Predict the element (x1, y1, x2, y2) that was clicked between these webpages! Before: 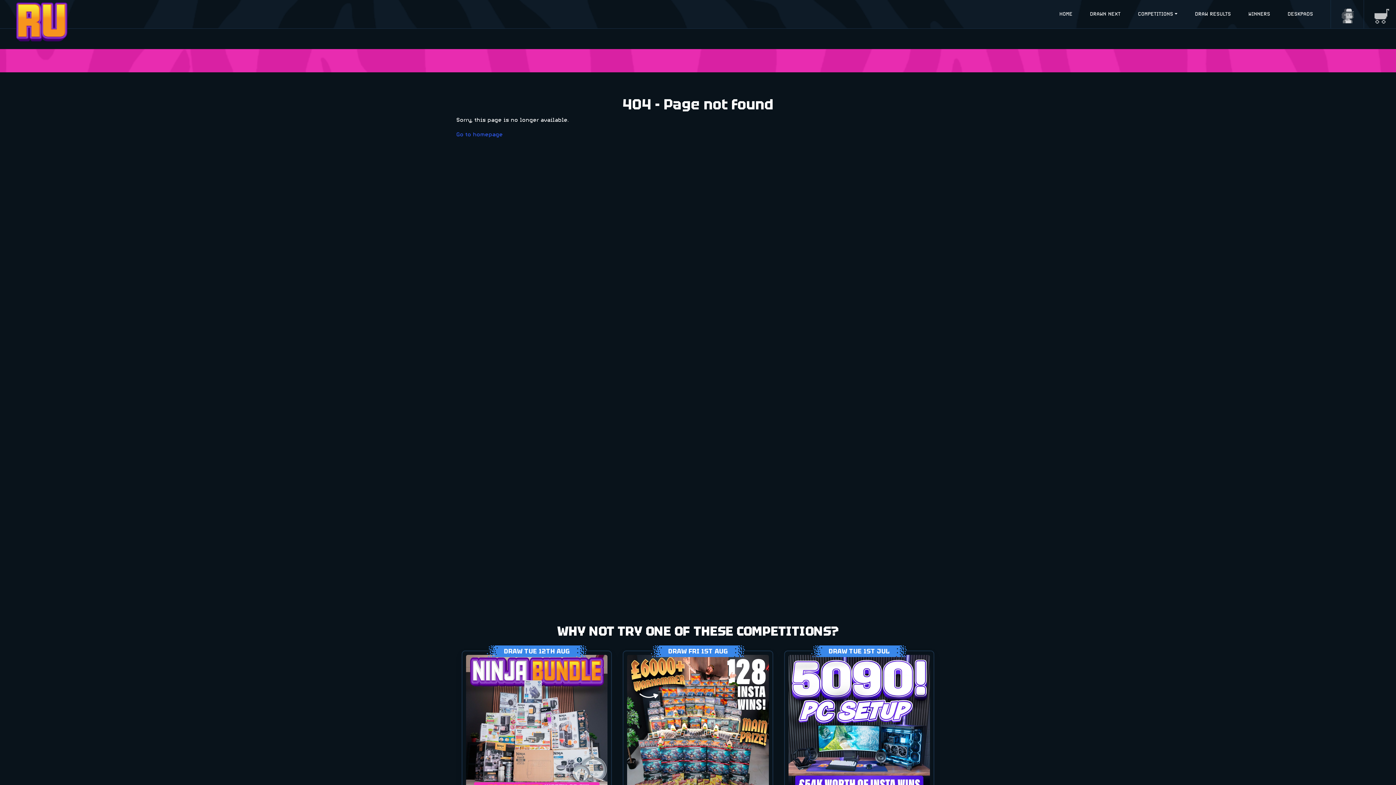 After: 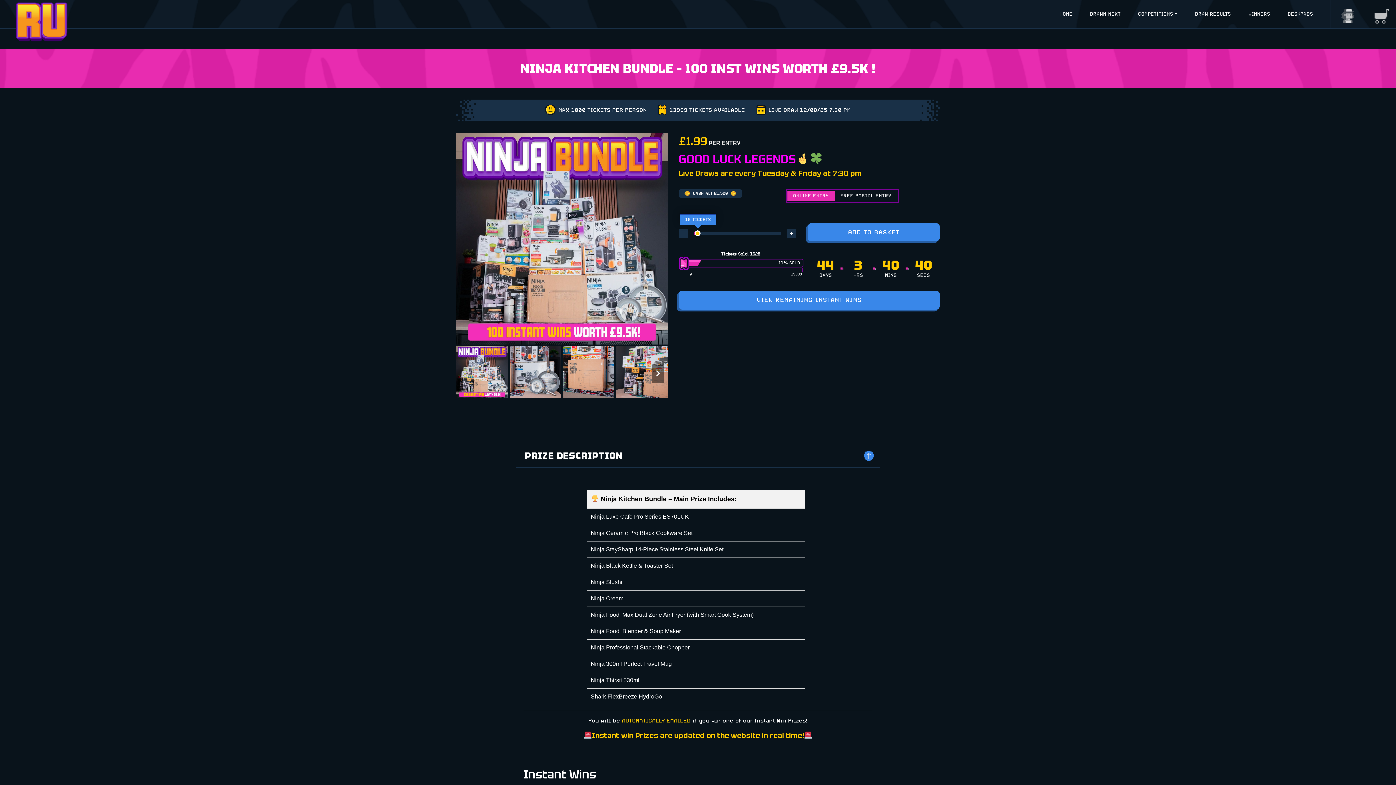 Action: bbox: (466, 655, 607, 882) label: DRAW TUE 12TH AUG
11% SOLD
£1.99PER ENTRY
NINJA KITCHEN BUNDLE – 100 INST WINS WORTH £9.5K !
CASH ALT £1,500